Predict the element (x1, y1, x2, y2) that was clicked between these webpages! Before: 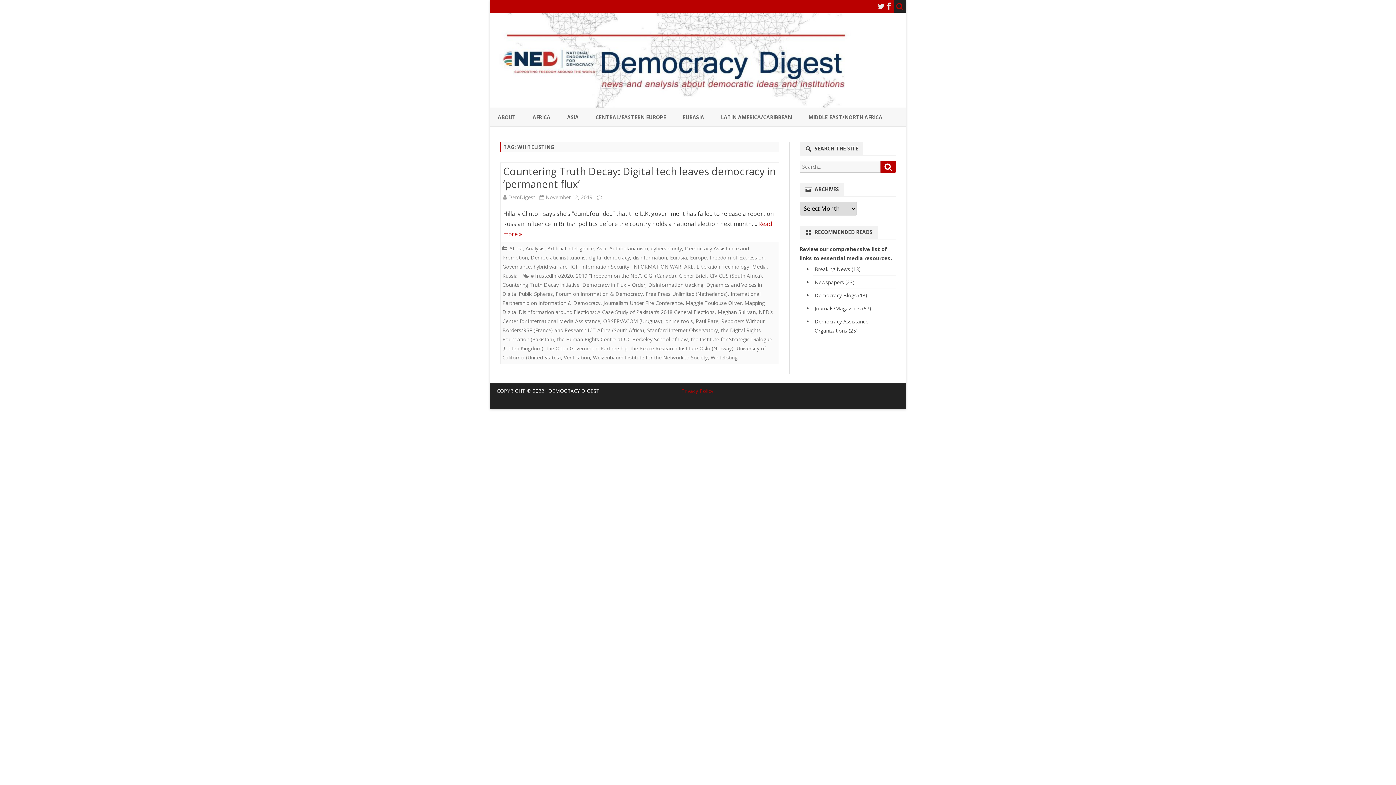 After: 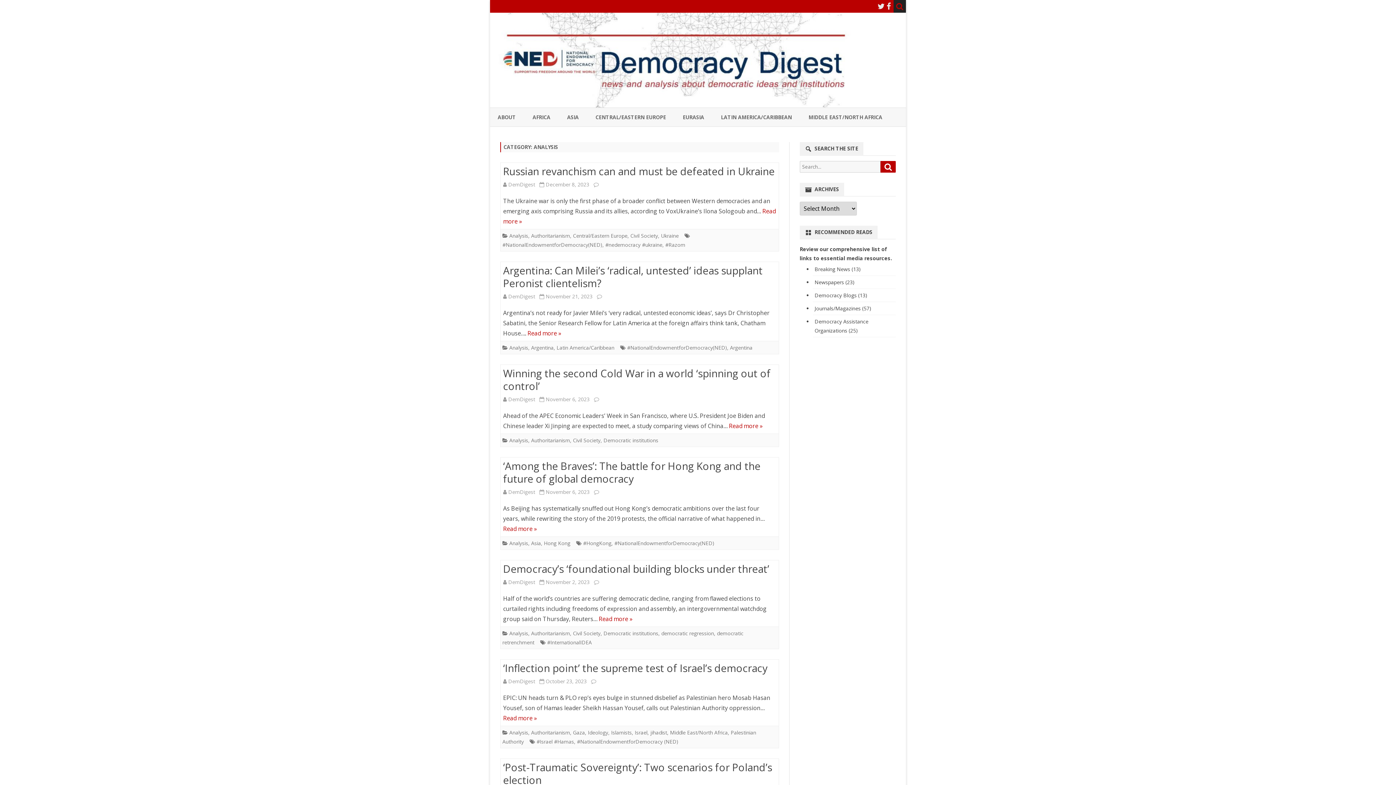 Action: bbox: (525, 245, 544, 252) label: Analysis